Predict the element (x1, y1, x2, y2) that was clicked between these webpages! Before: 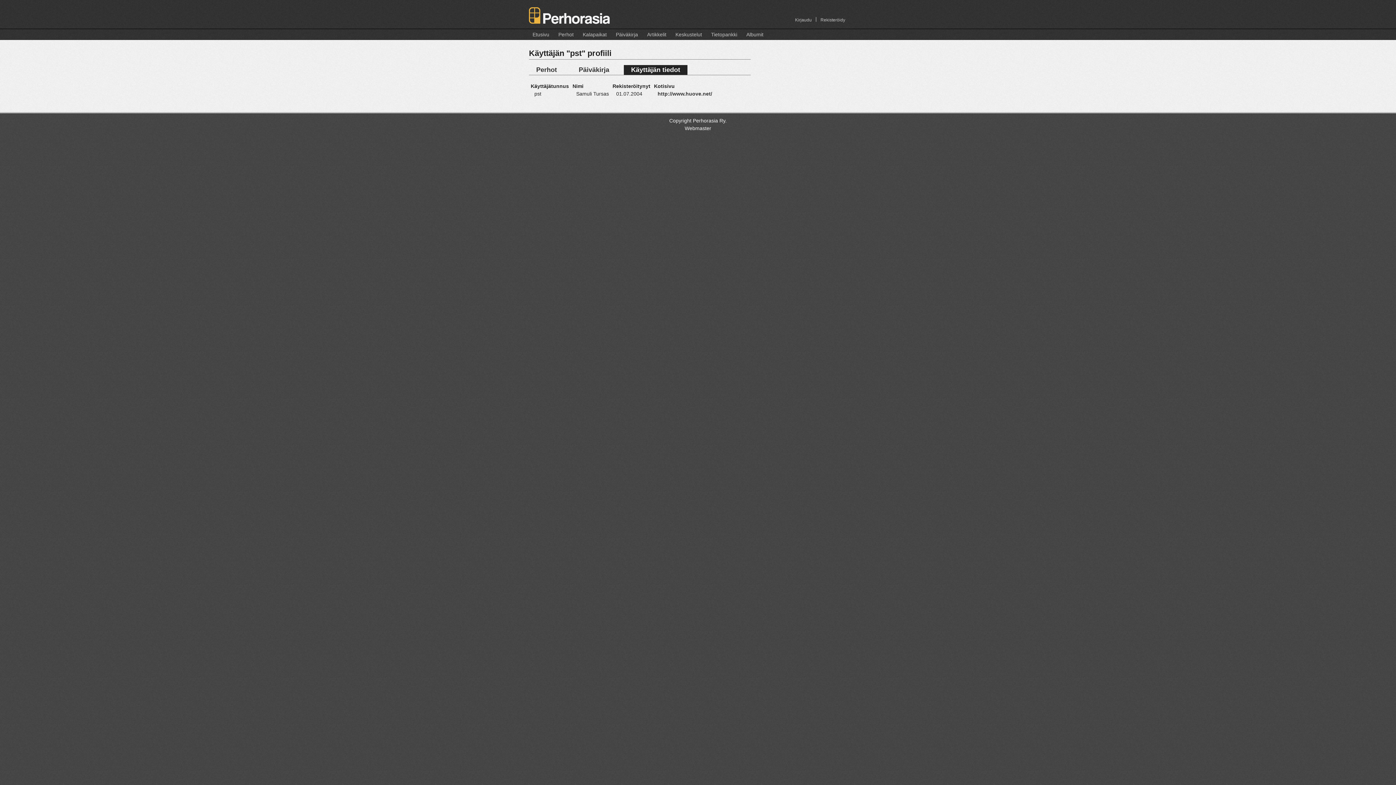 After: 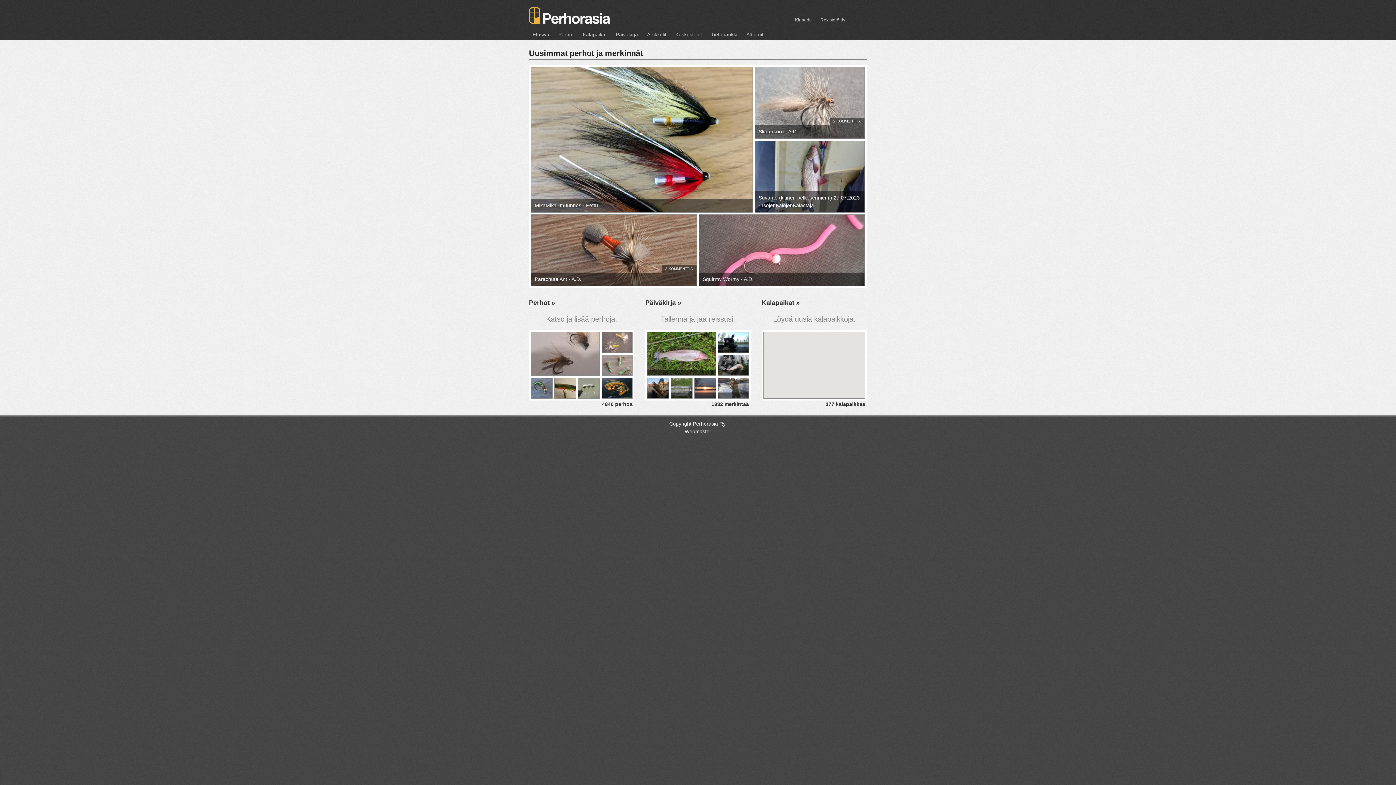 Action: bbox: (529, 29, 553, 40) label: Etusivu